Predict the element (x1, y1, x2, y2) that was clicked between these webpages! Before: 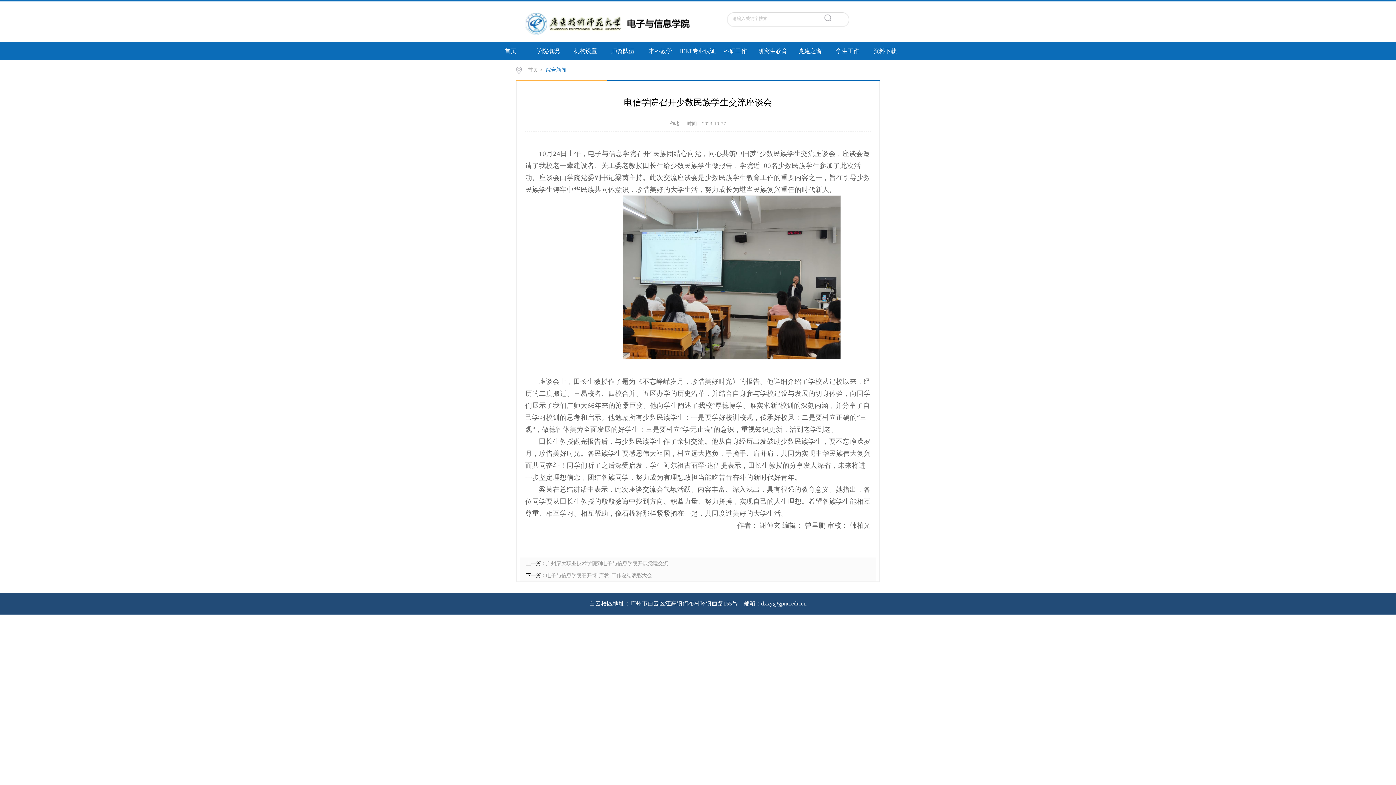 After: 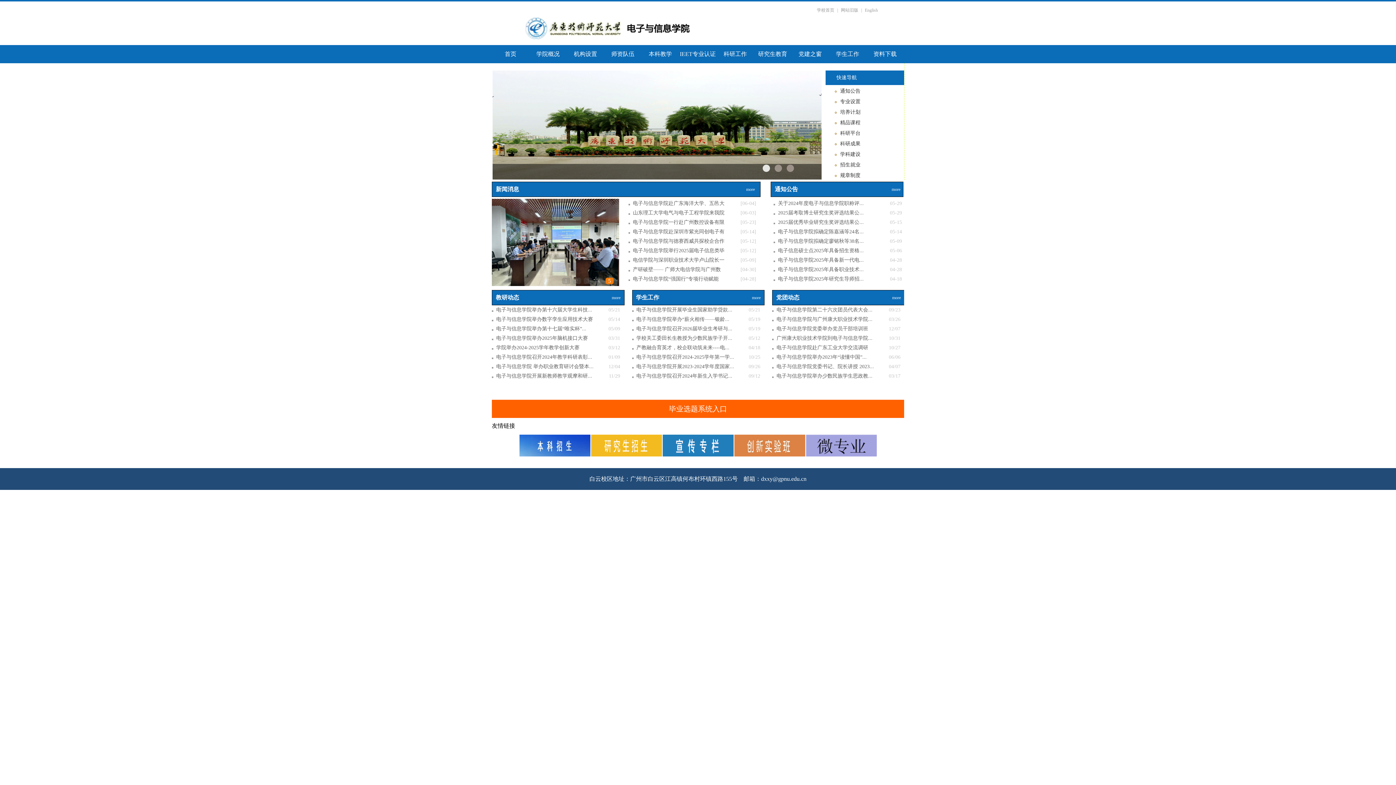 Action: bbox: (516, 20, 705, 25)